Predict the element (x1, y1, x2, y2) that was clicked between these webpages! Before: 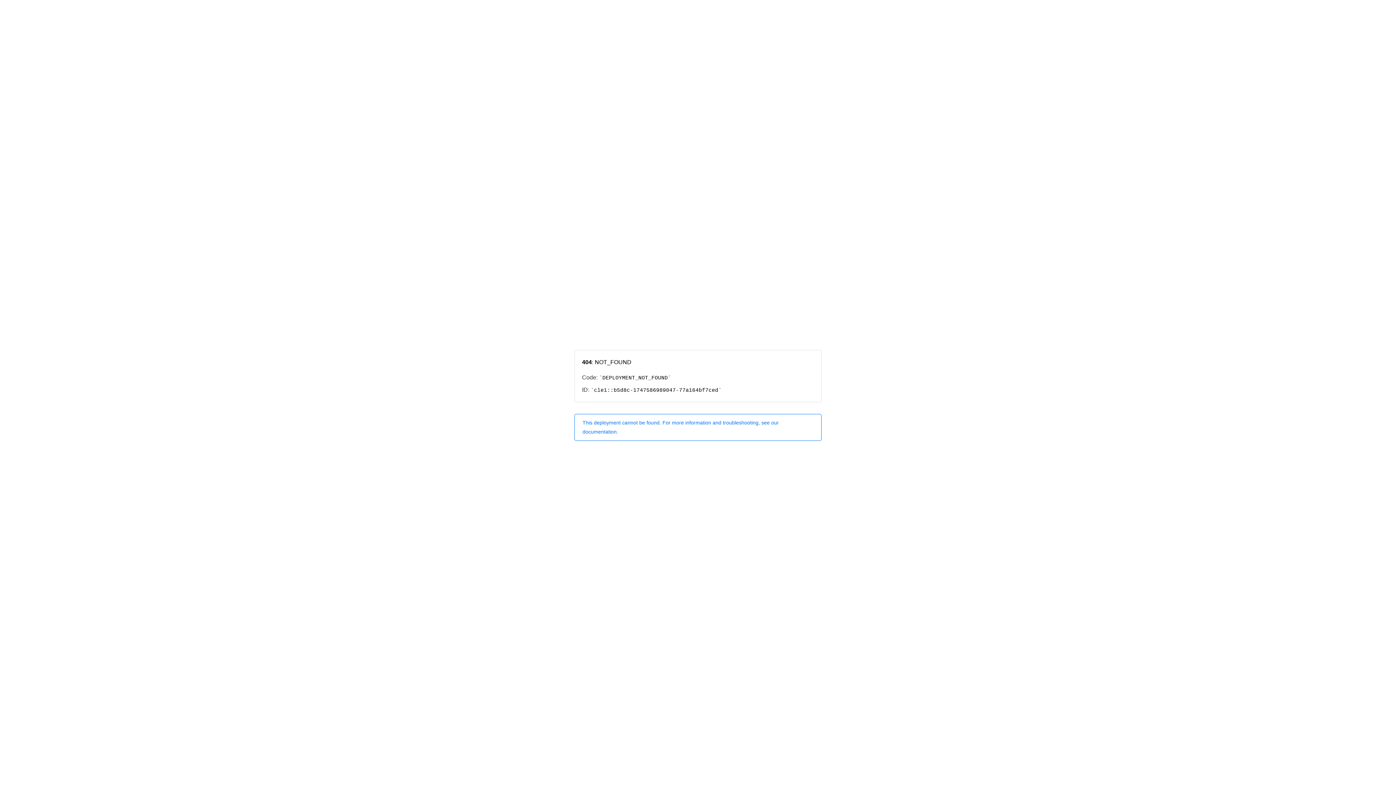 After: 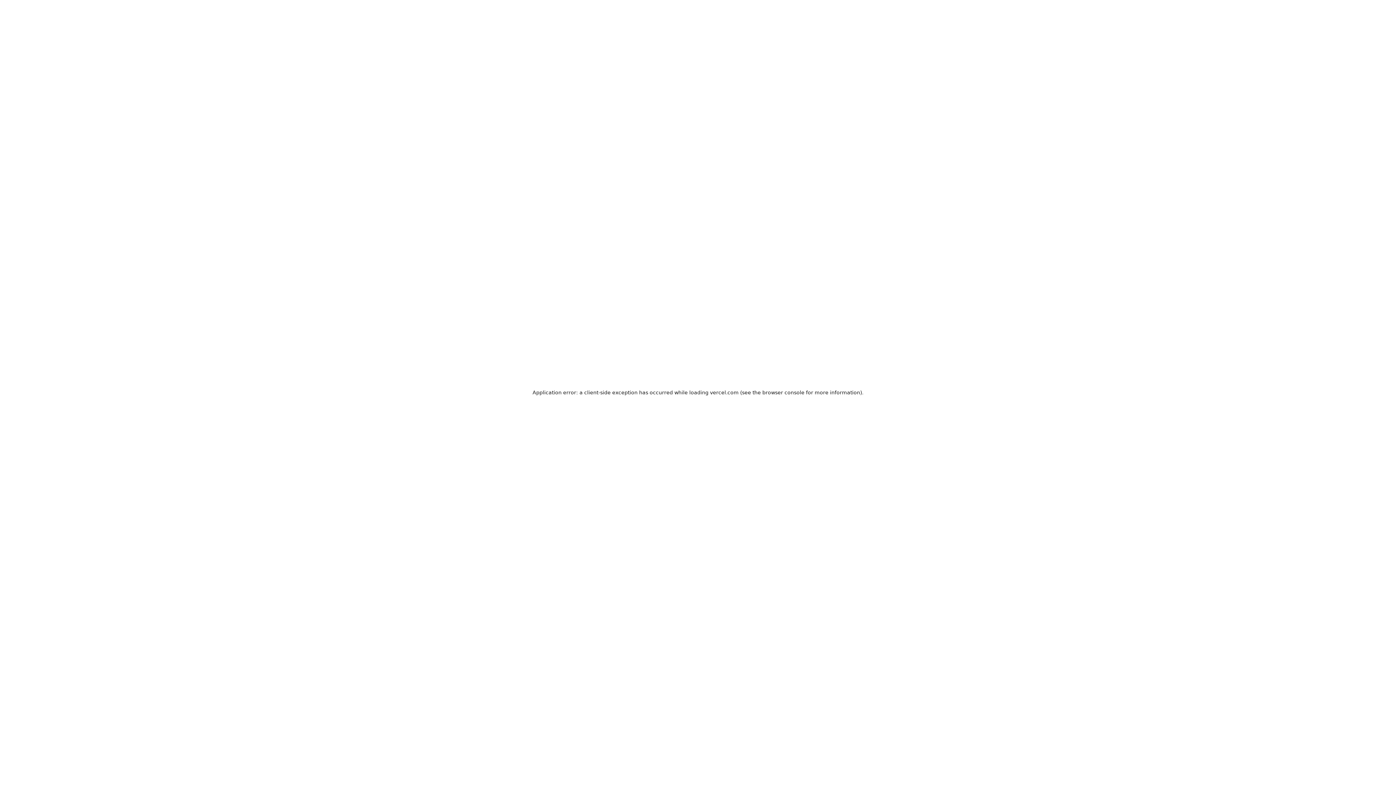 Action: label: This deployment cannot be found. For more information and troubleshooting, see our documentation. bbox: (574, 414, 821, 440)